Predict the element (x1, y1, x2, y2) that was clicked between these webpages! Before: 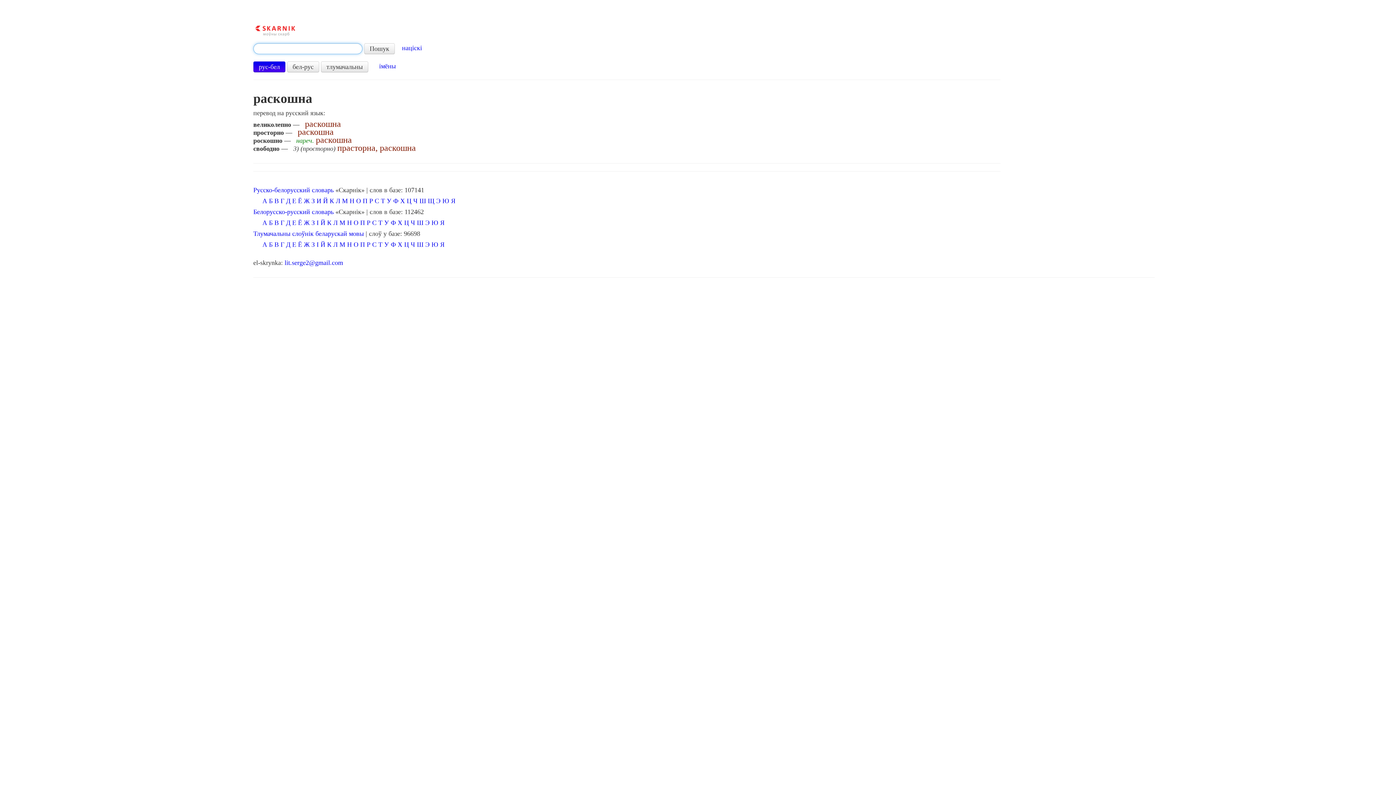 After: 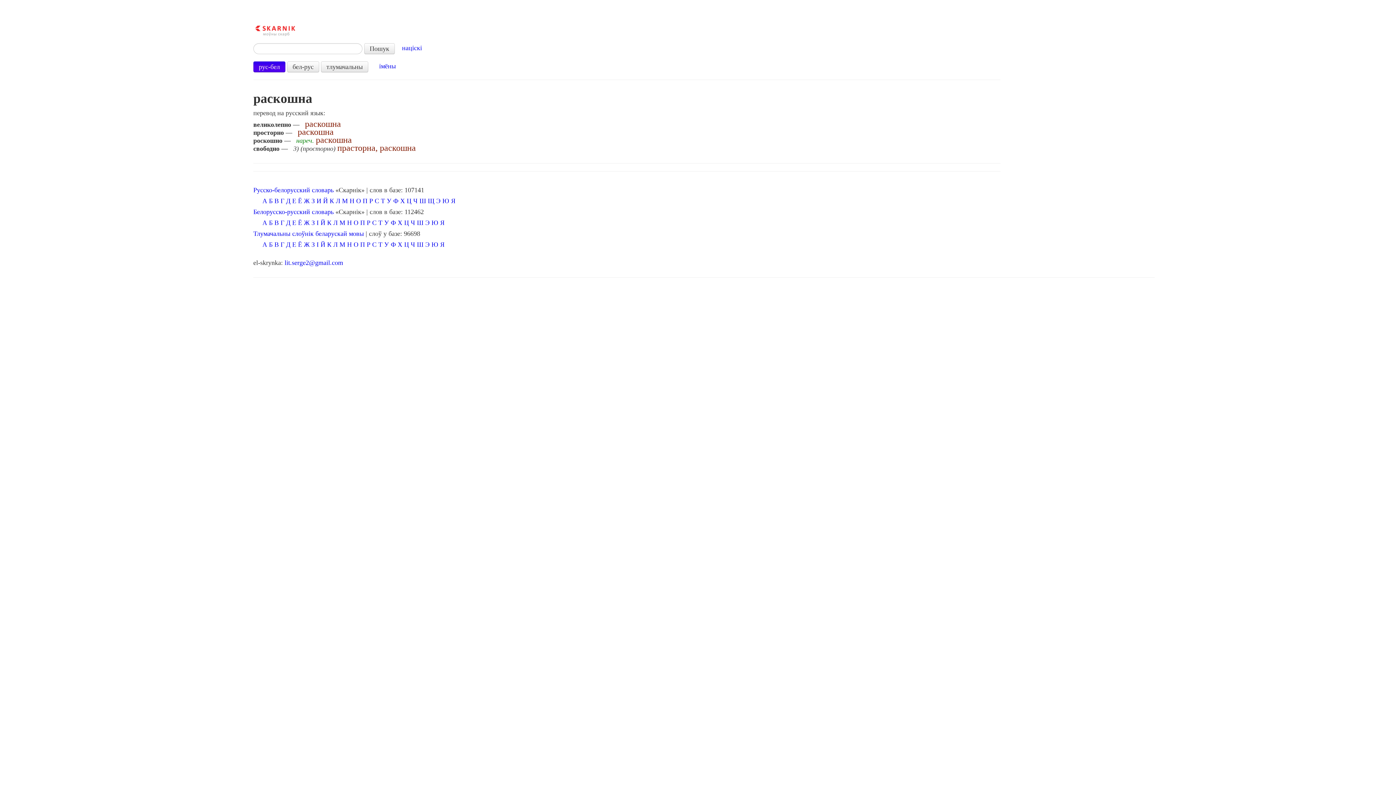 Action: bbox: (253, 61, 285, 72) label: рус-бел